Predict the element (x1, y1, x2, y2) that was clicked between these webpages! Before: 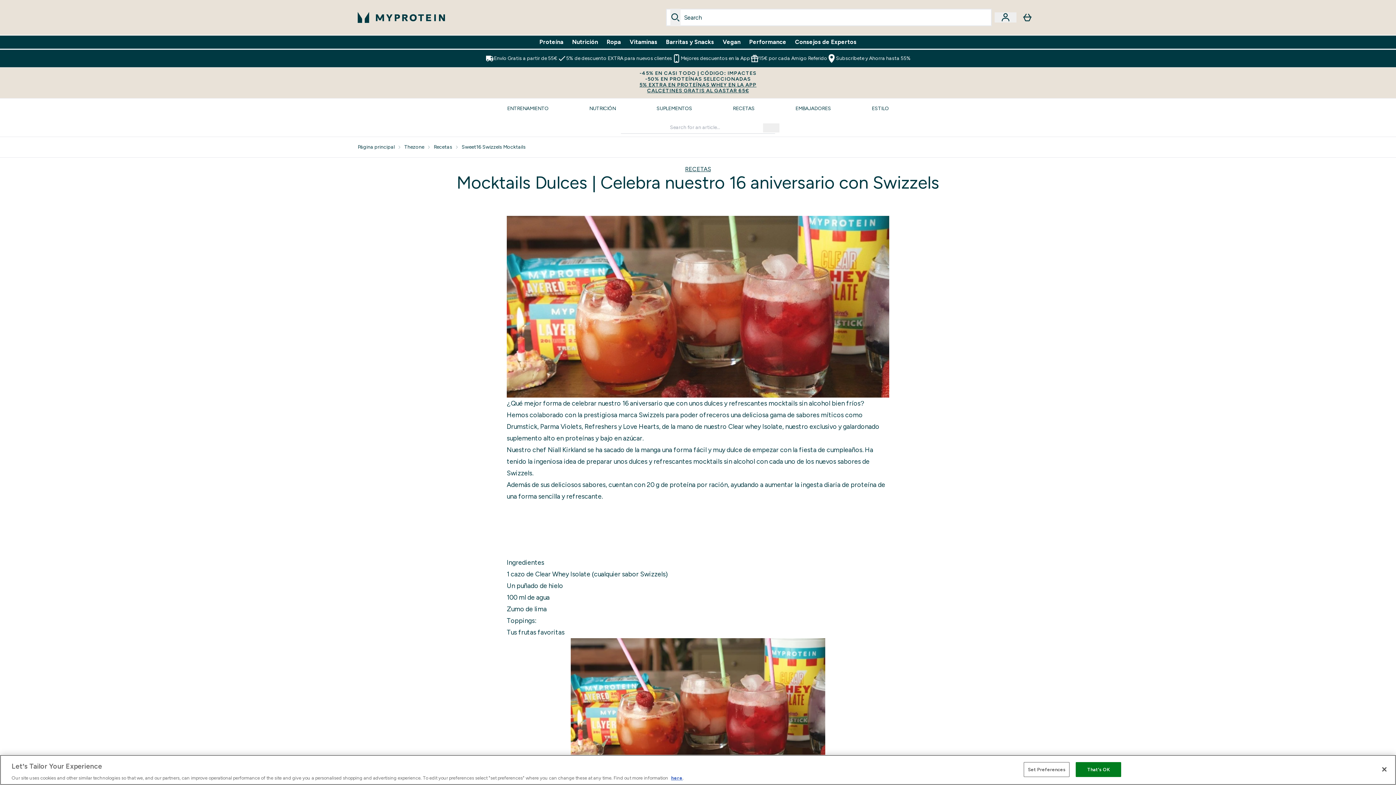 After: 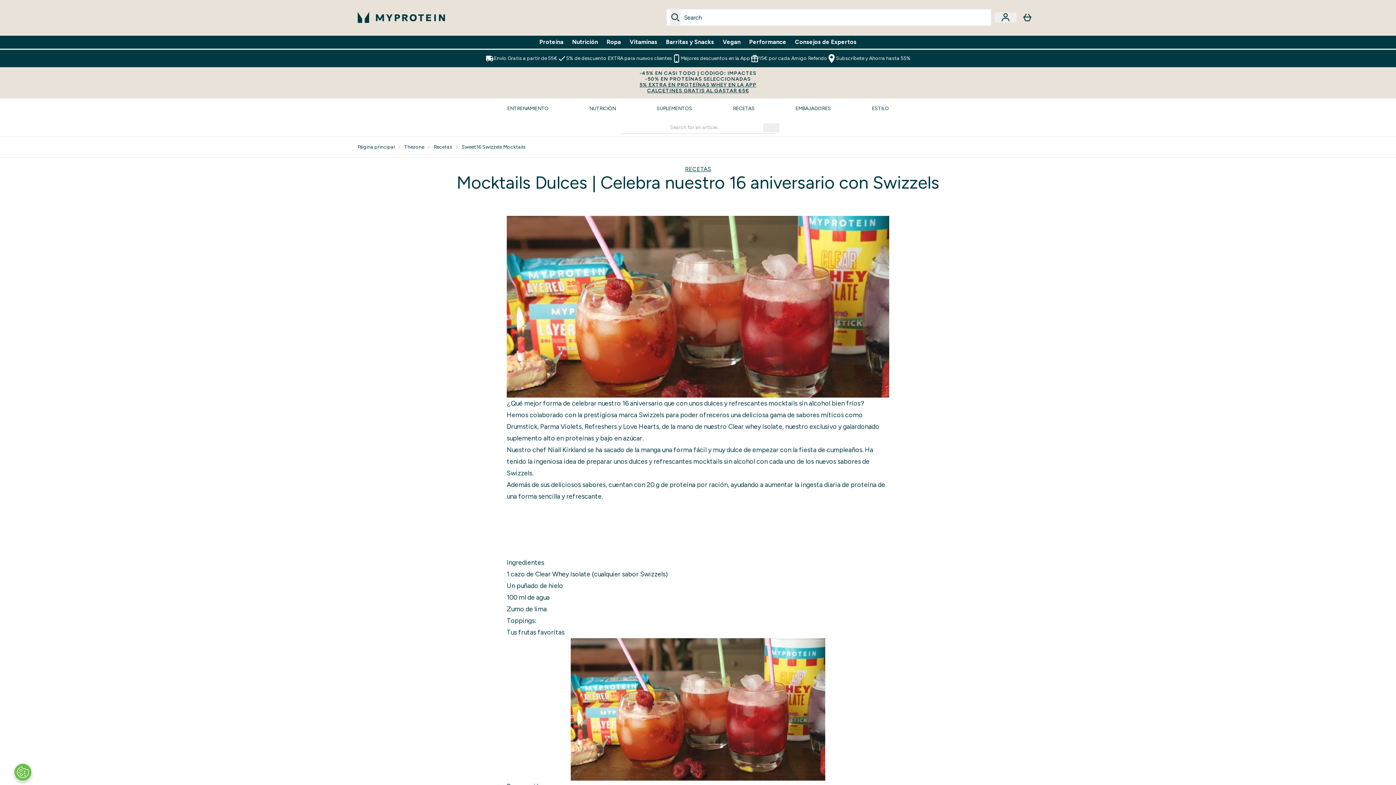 Action: bbox: (1376, 761, 1392, 777) label: Close